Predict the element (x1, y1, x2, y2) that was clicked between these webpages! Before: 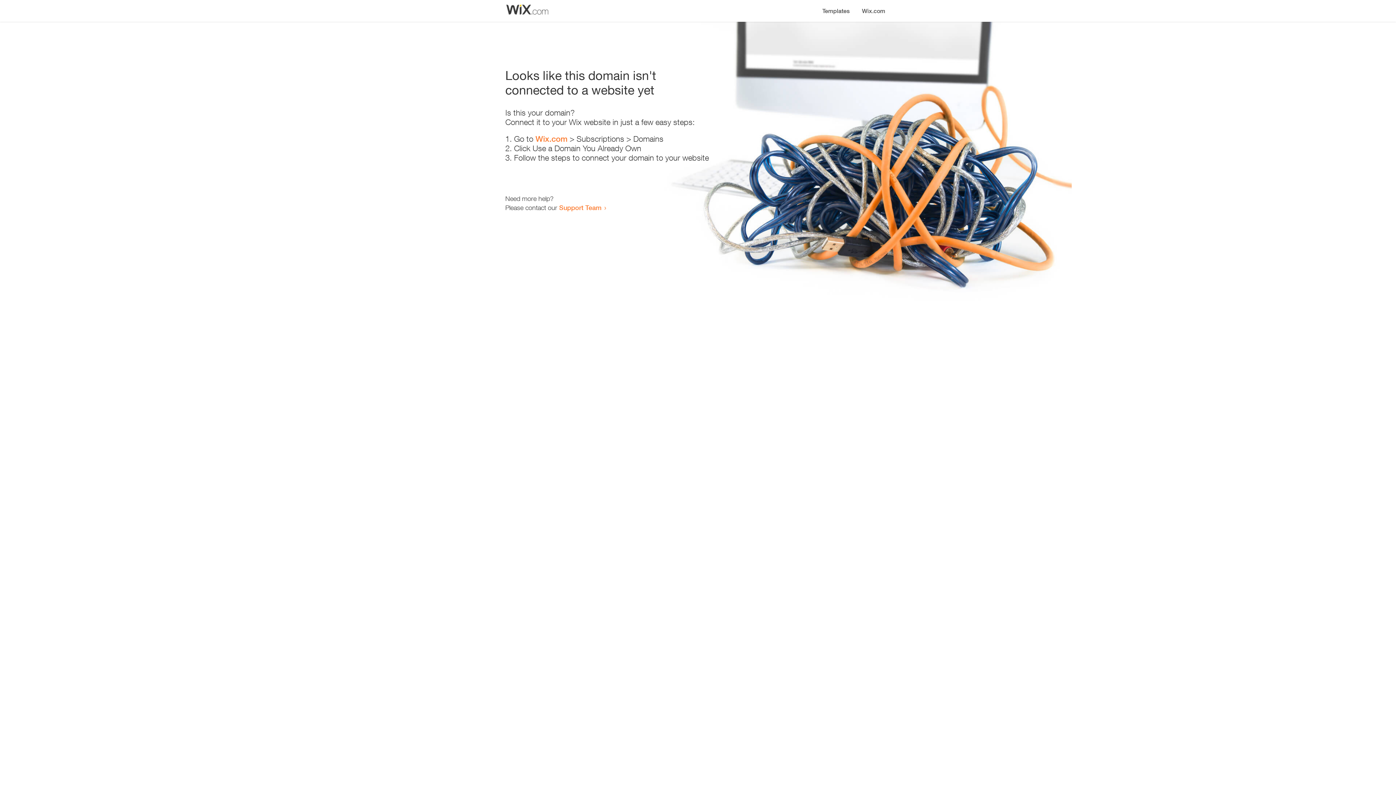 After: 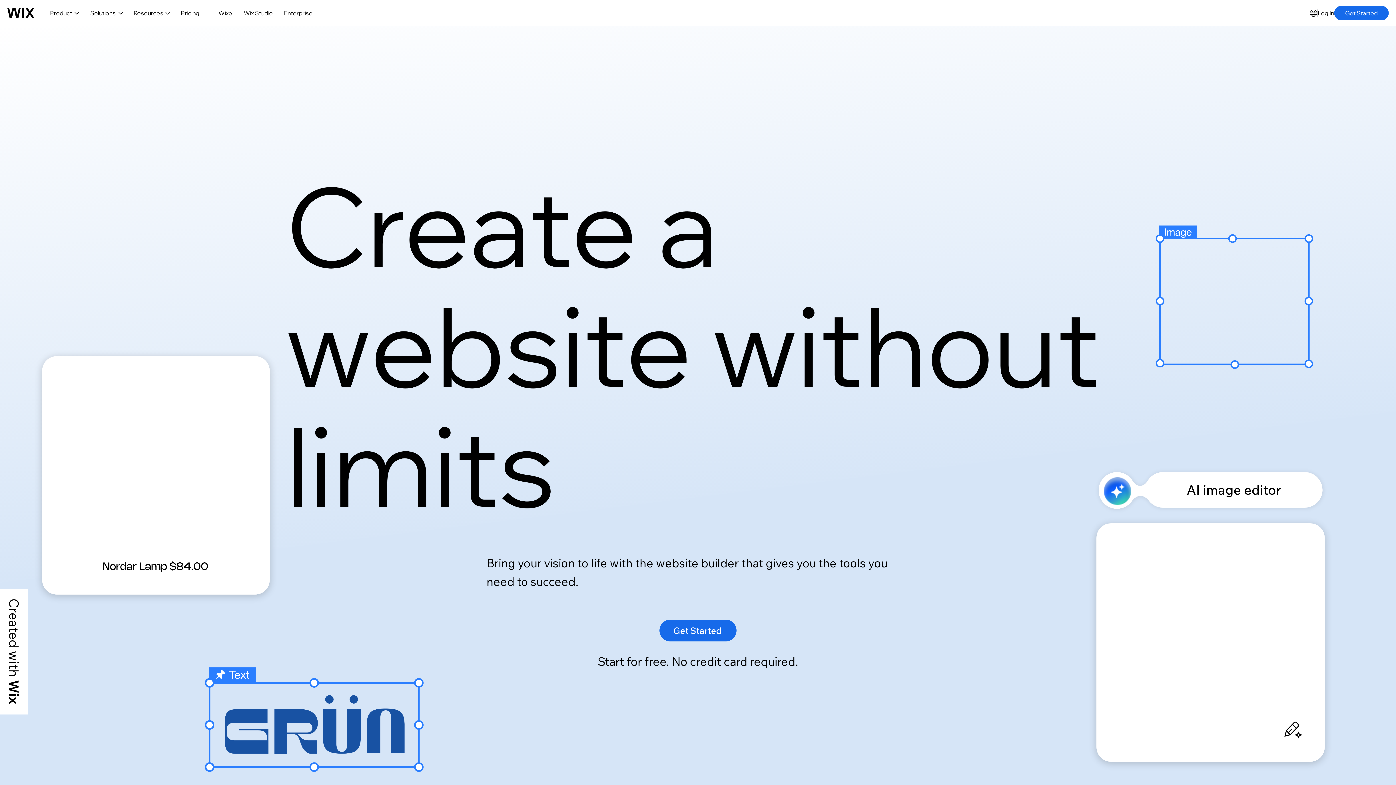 Action: label: Wix.com bbox: (535, 134, 567, 143)